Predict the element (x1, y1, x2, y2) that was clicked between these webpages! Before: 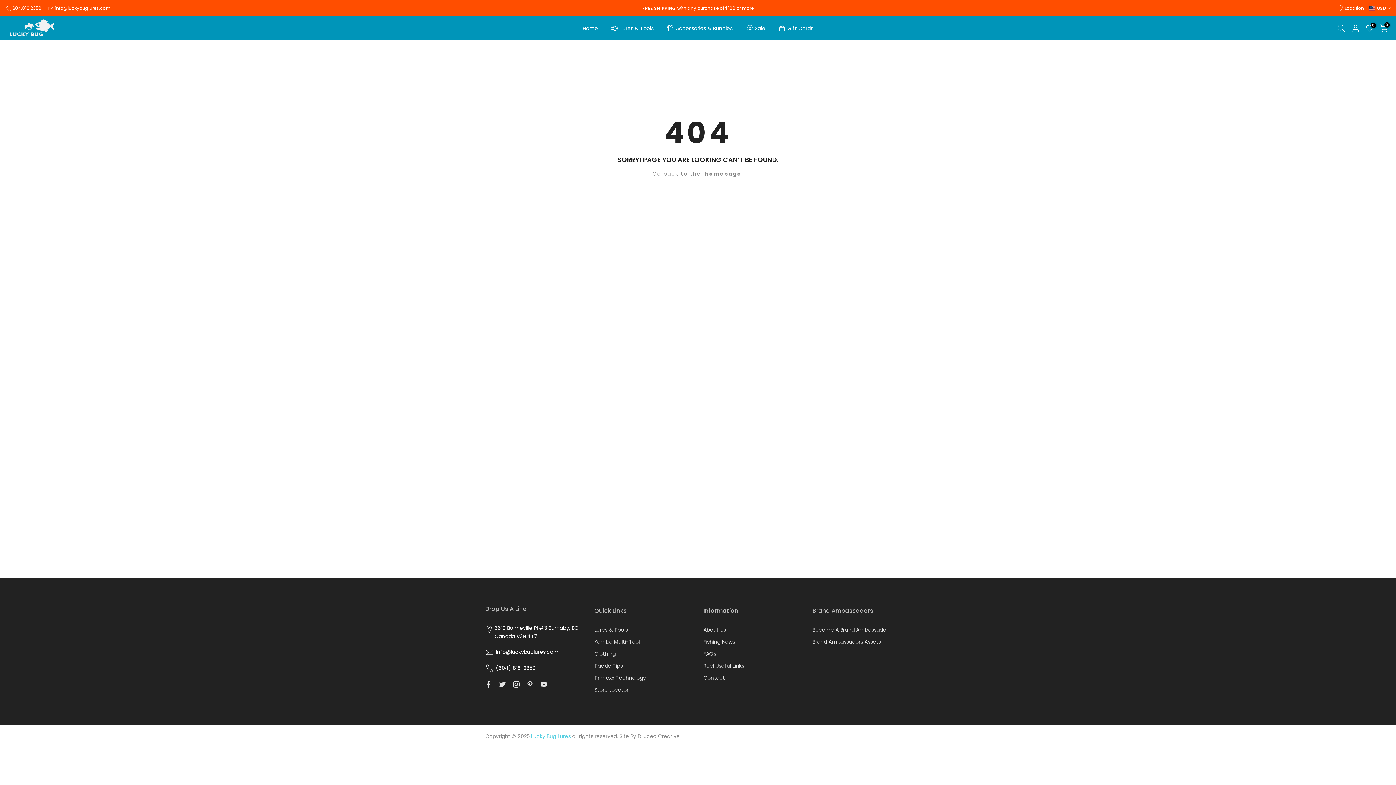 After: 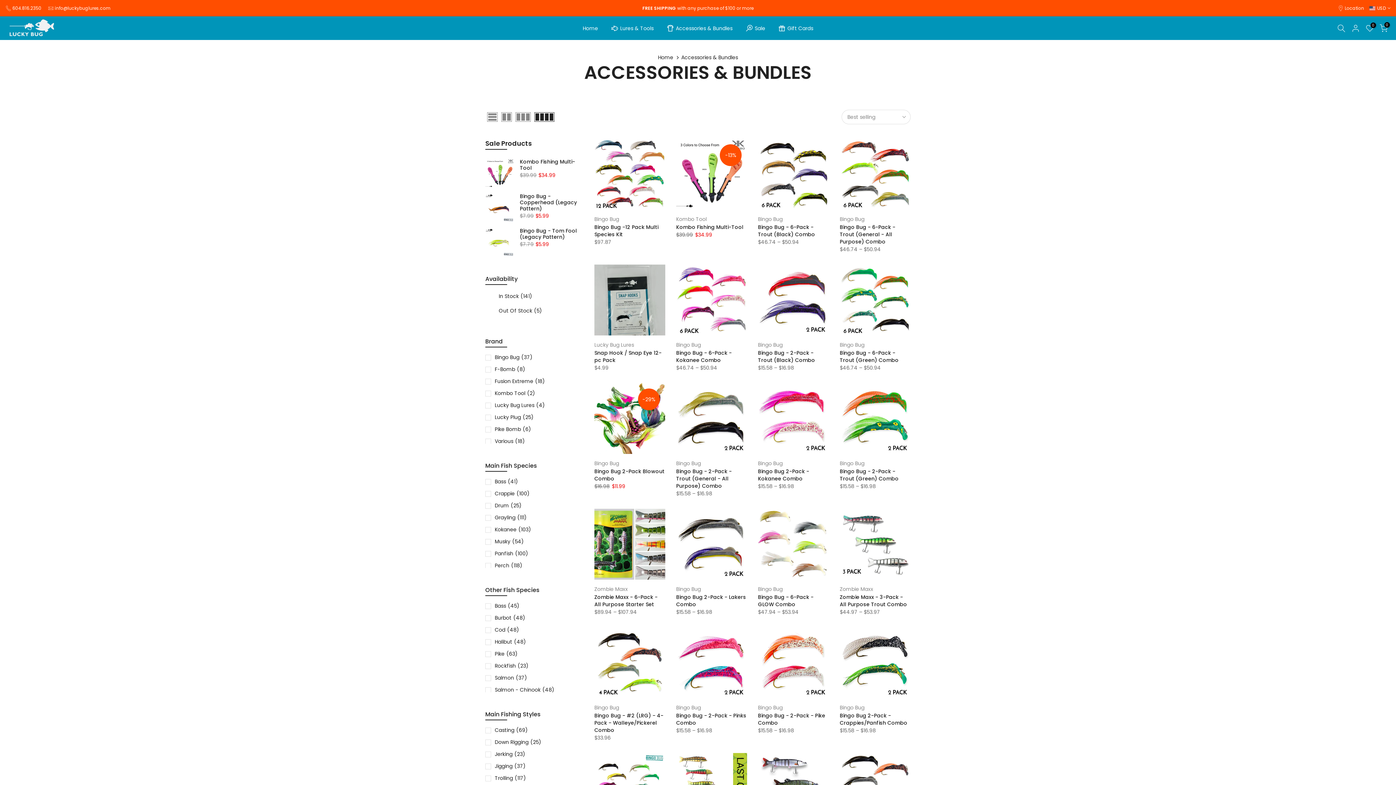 Action: label: Accessories & Bundles bbox: (660, 22, 739, 34)